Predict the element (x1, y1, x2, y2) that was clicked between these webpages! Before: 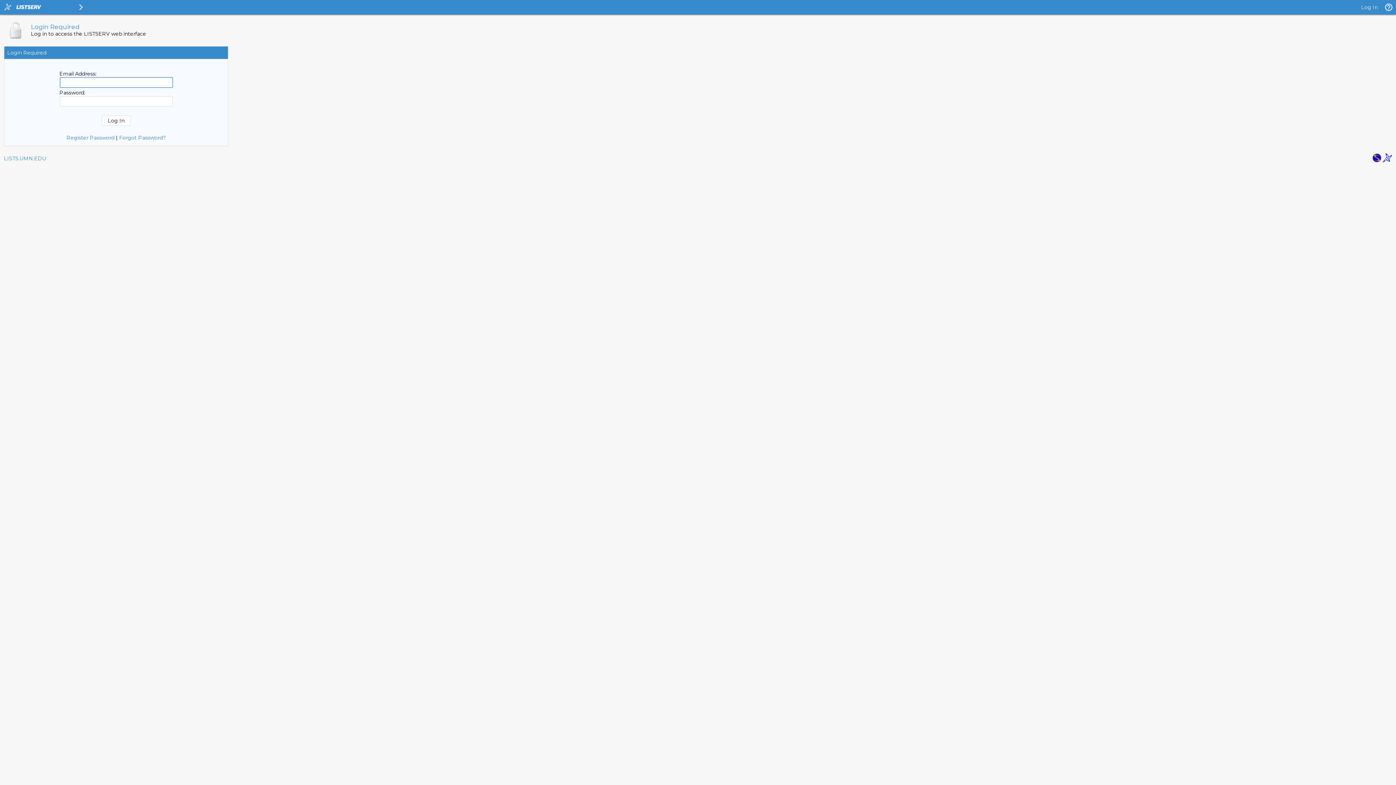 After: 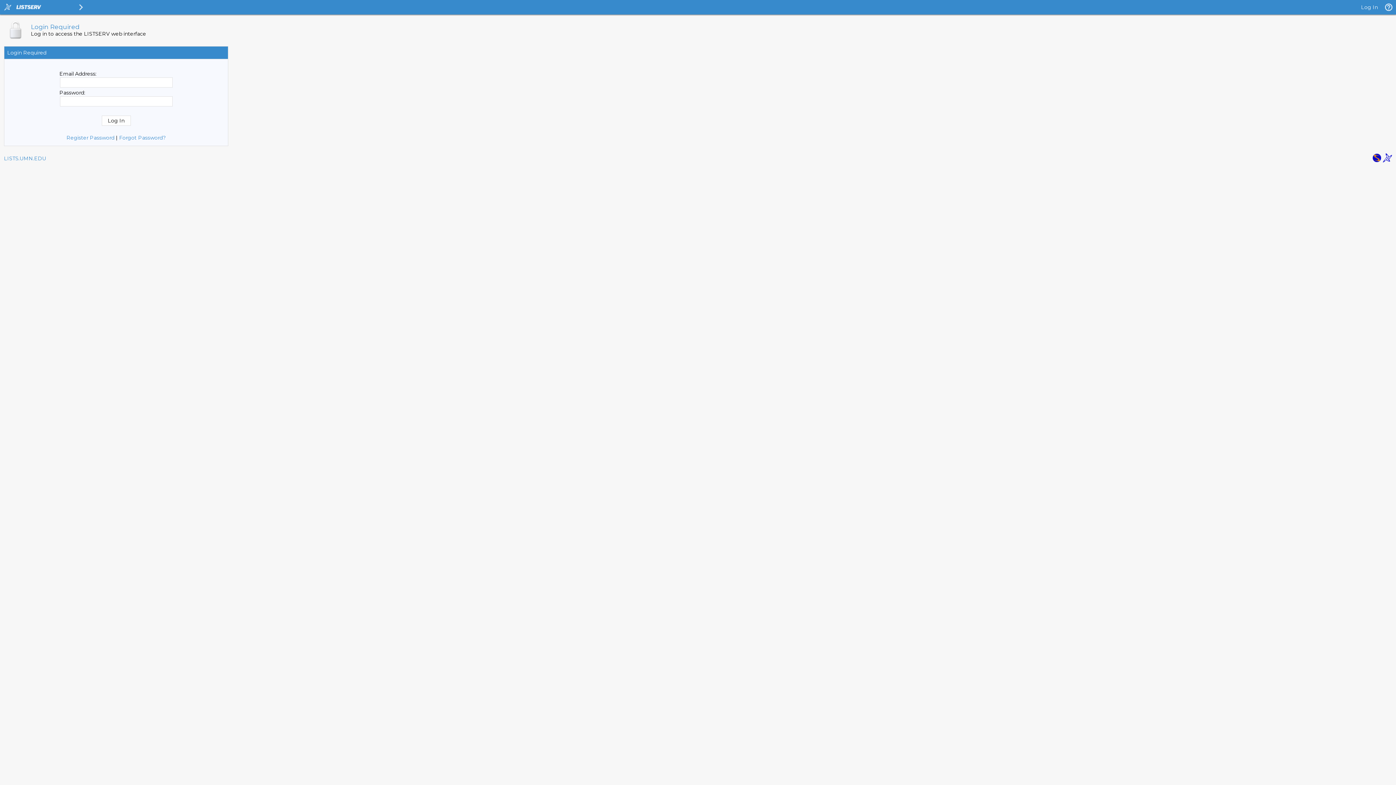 Action: bbox: (1383, 157, 1392, 164)